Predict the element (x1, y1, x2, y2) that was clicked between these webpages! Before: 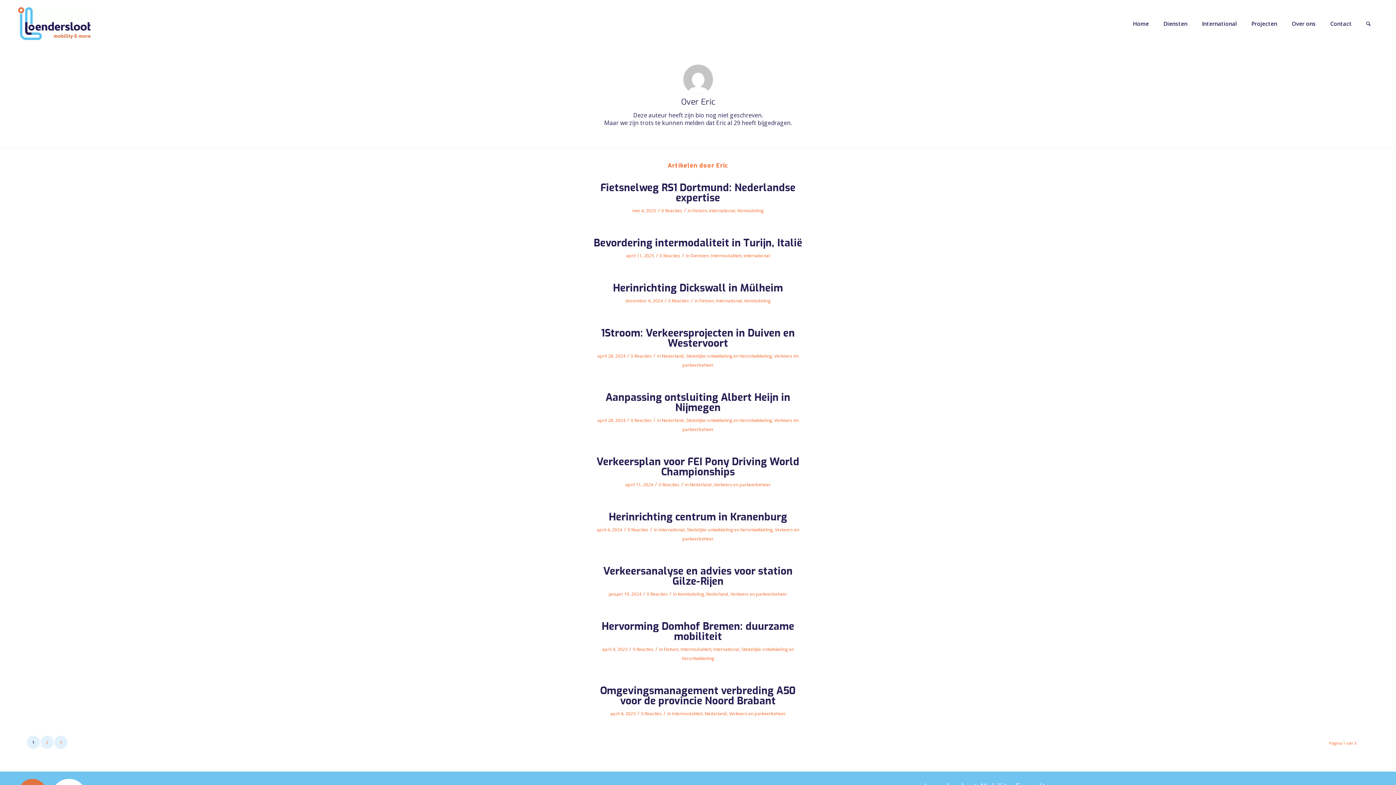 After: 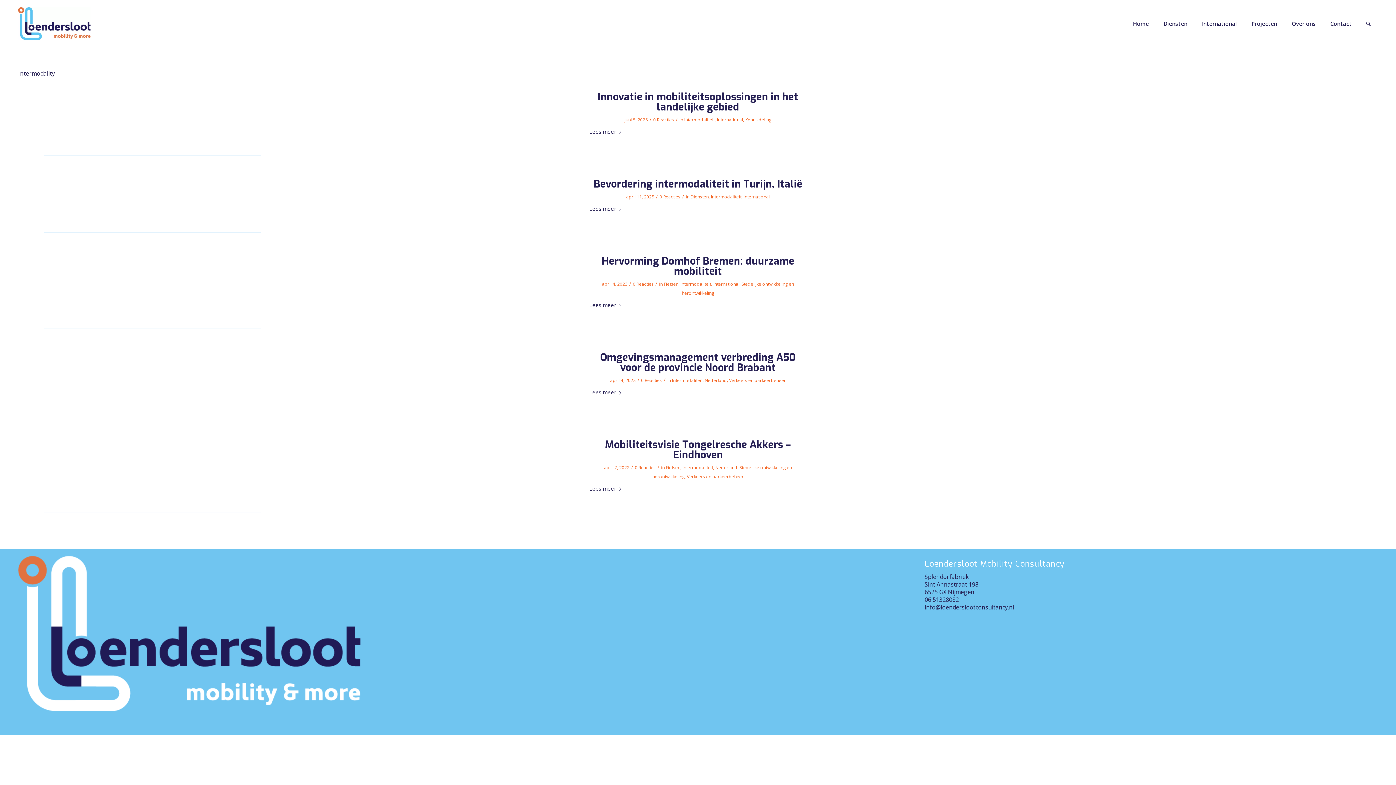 Action: label: Intermodaliteit bbox: (680, 646, 711, 652)